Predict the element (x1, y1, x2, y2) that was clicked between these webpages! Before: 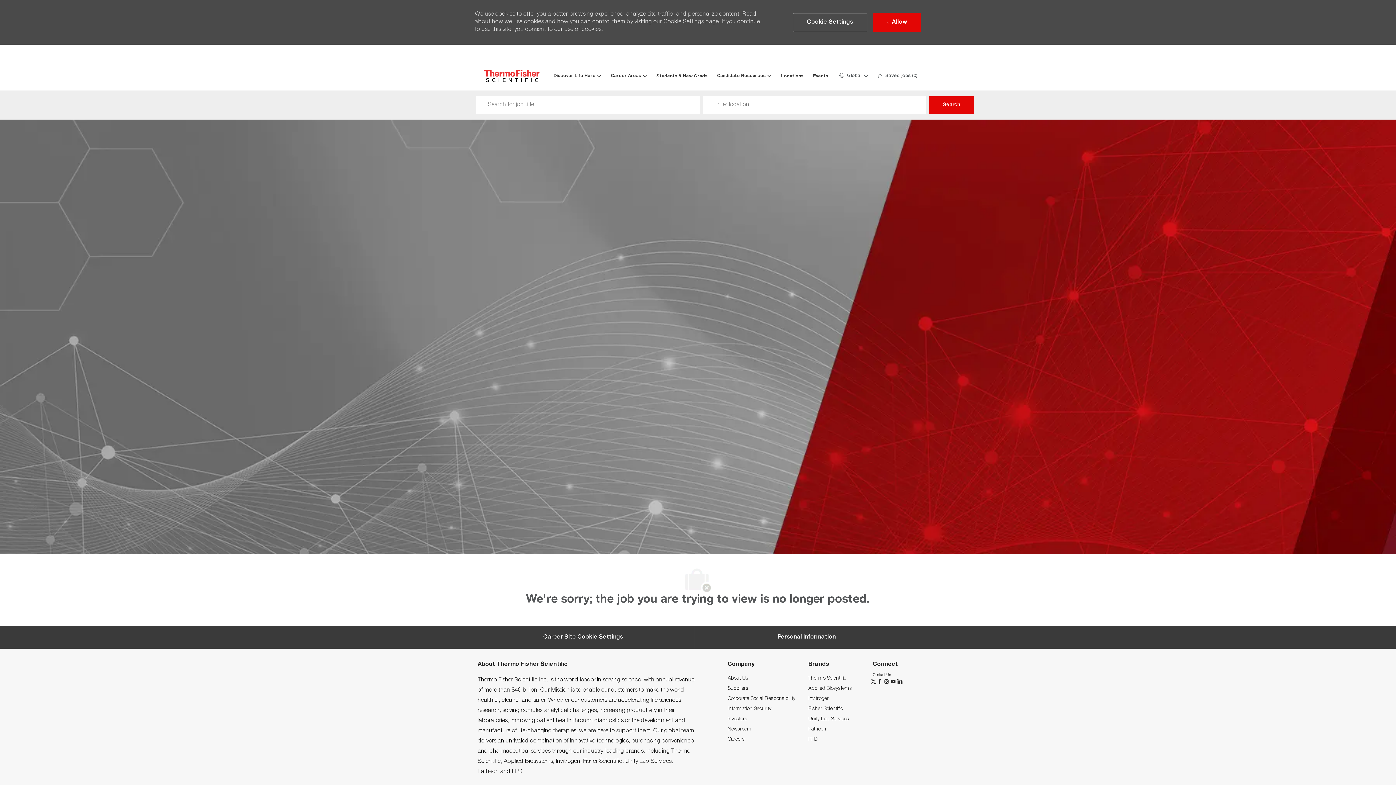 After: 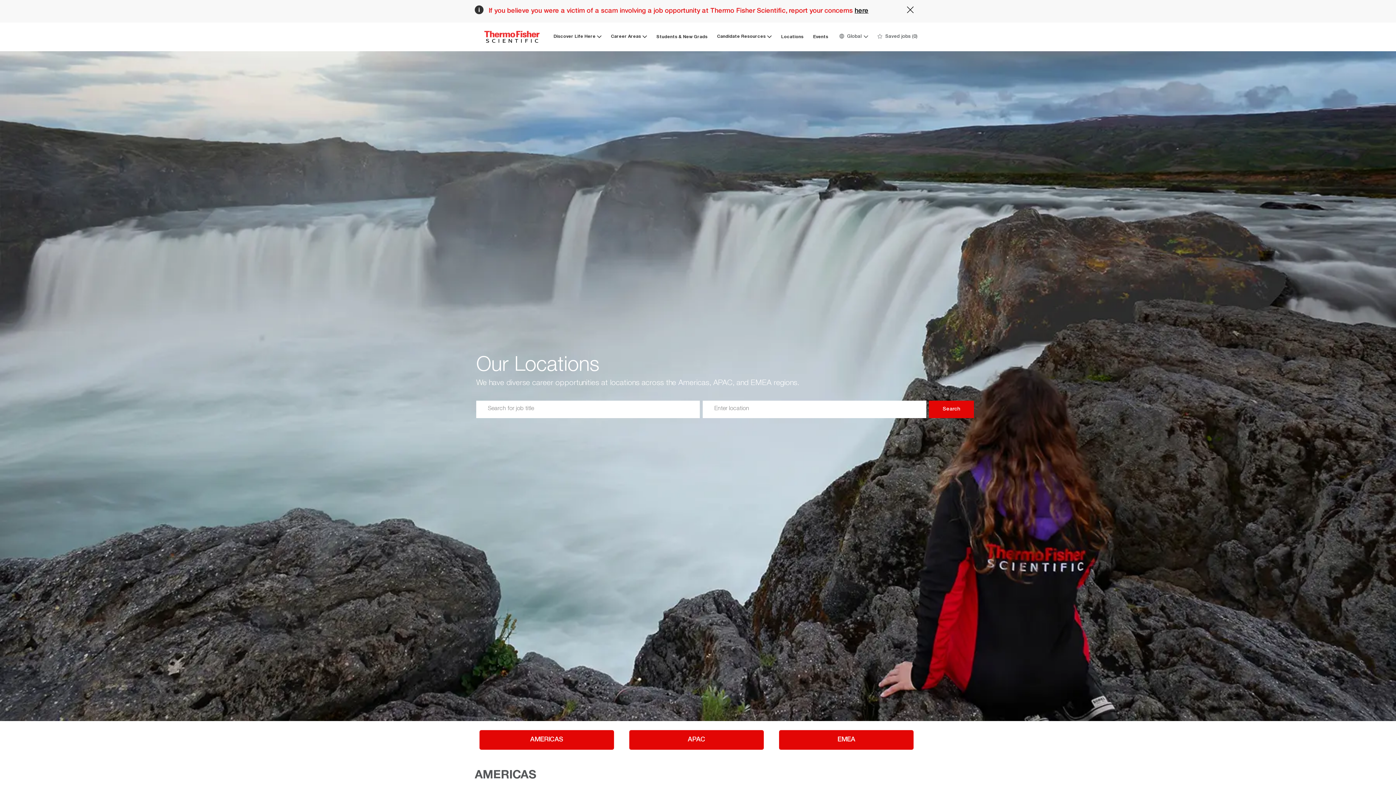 Action: bbox: (781, 74, 803, 78) label: Locations